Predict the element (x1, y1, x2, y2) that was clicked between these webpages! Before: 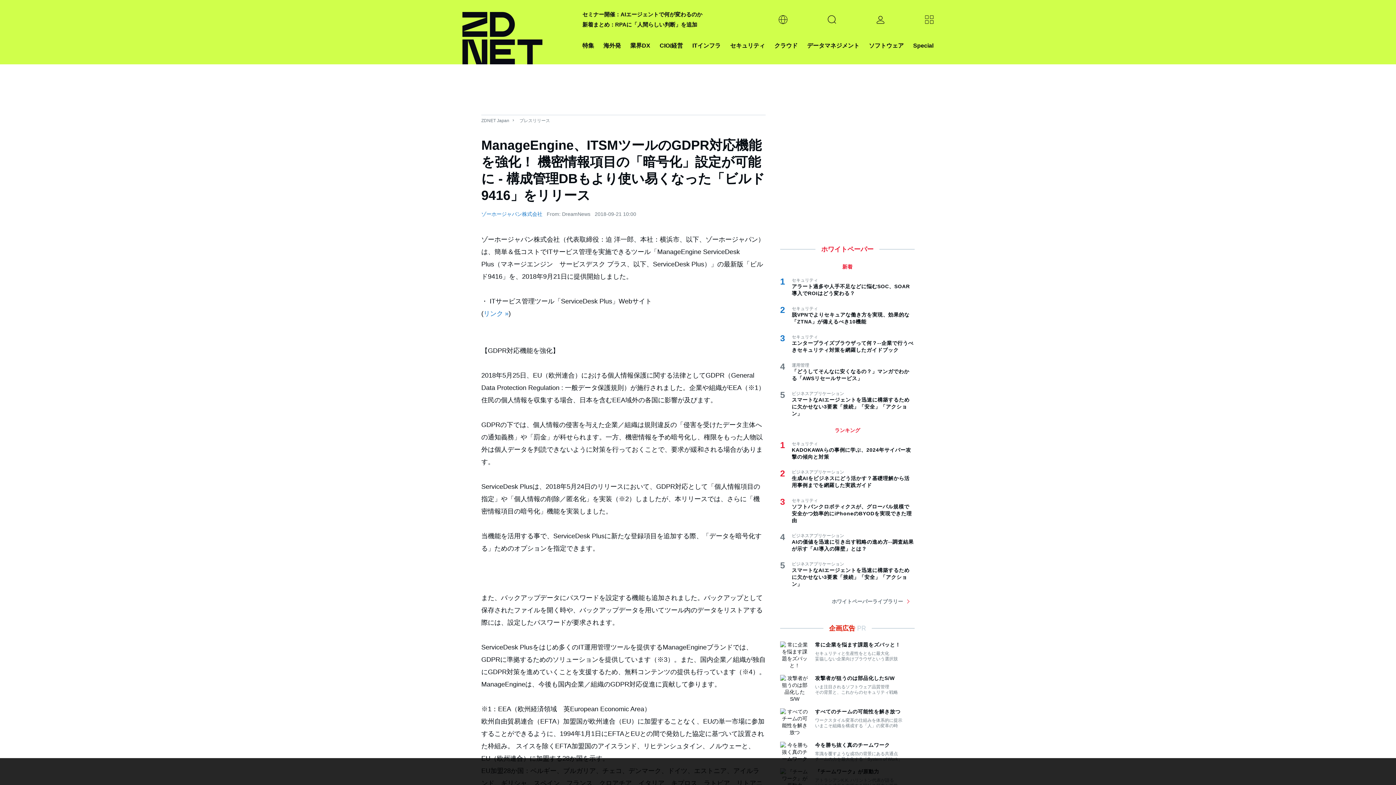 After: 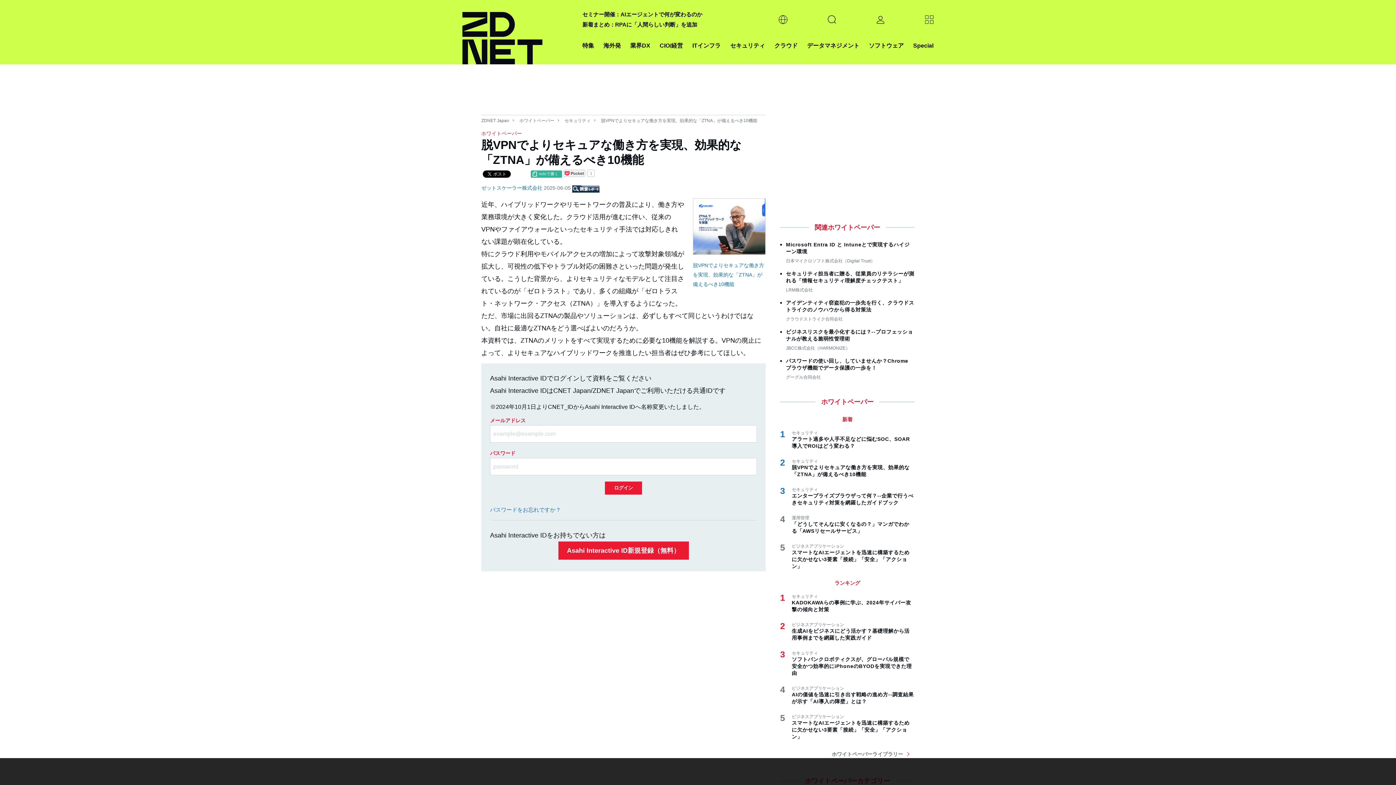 Action: label: 脱VPNでよりセキュアな働き方を実現、効果的な「ZTNA」が備えるべき10機能 bbox: (792, 311, 914, 325)